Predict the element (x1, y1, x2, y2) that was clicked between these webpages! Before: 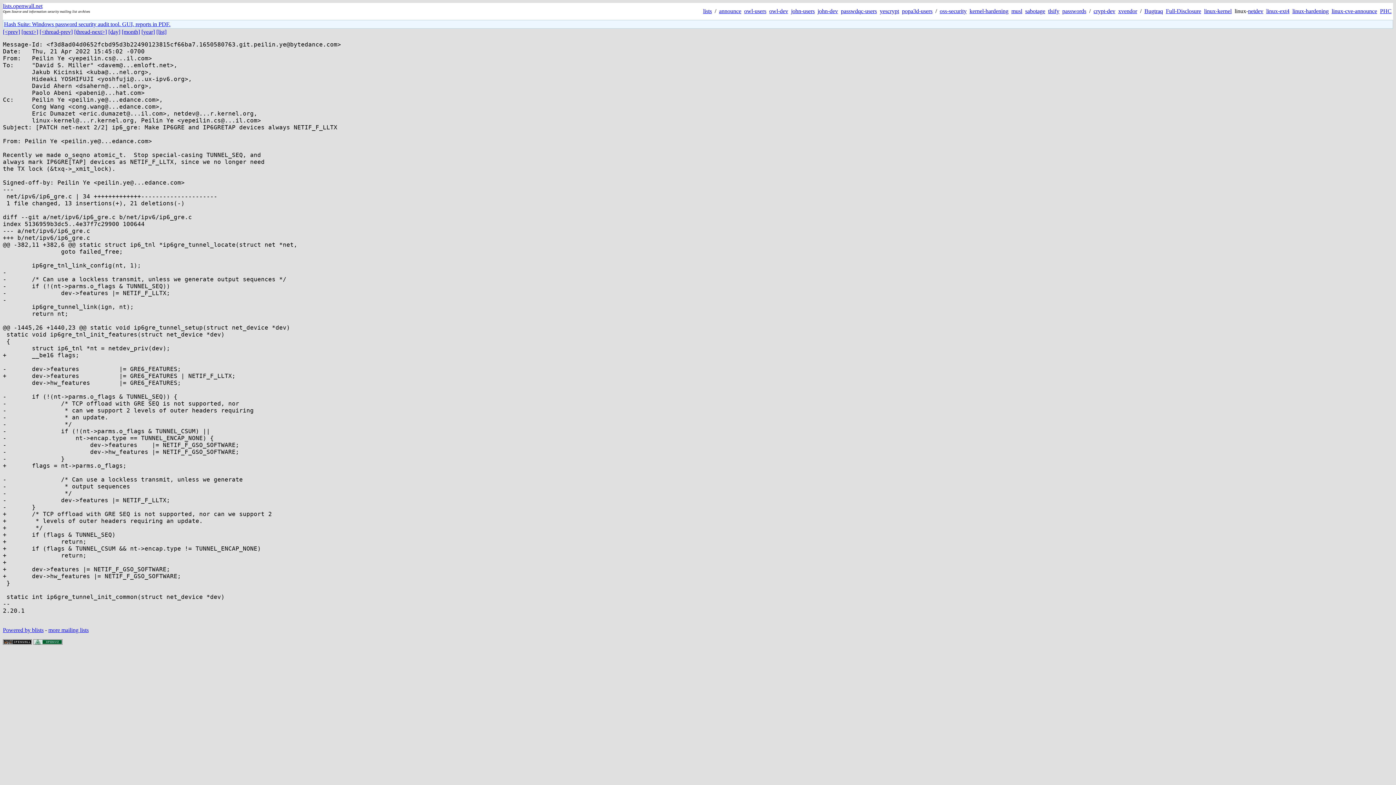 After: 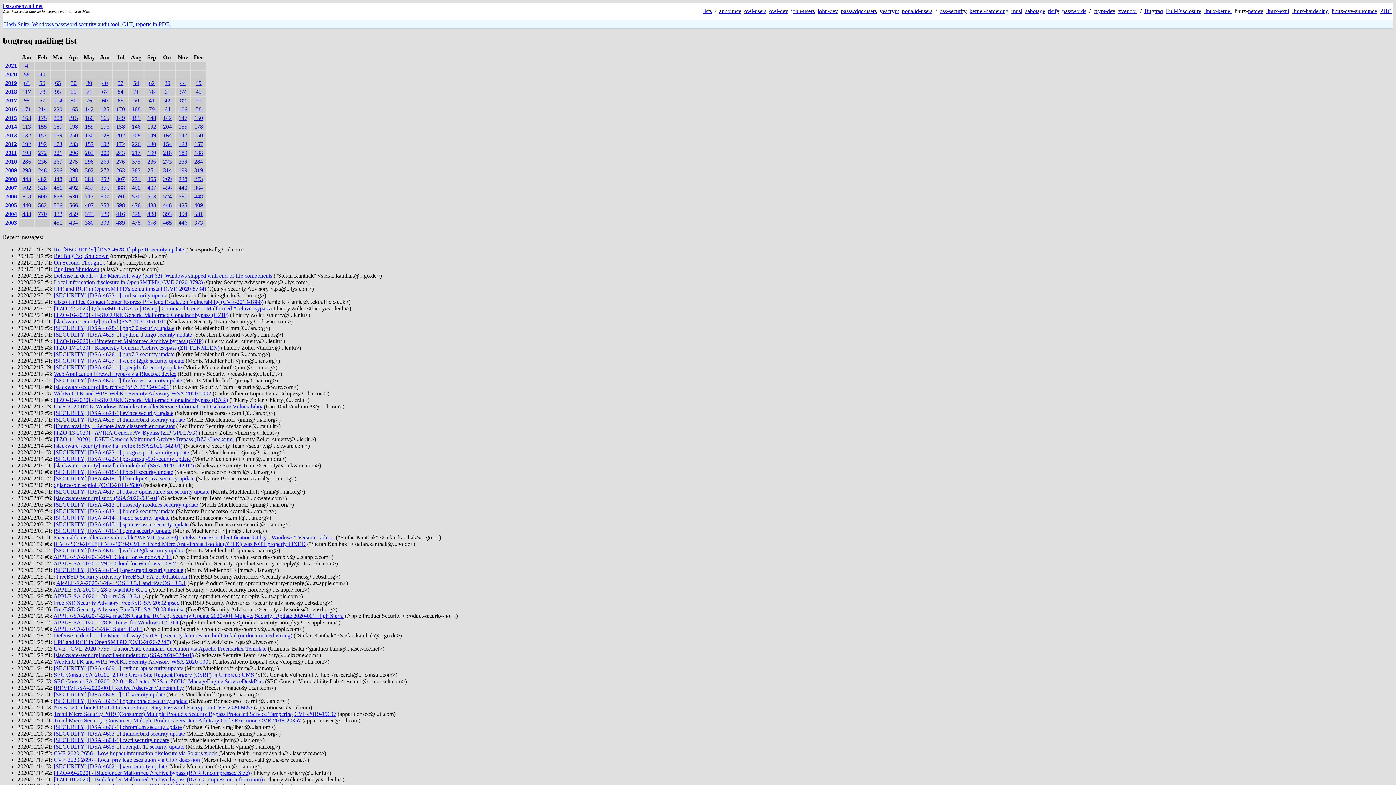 Action: bbox: (1144, 8, 1163, 14) label: Bugtraq